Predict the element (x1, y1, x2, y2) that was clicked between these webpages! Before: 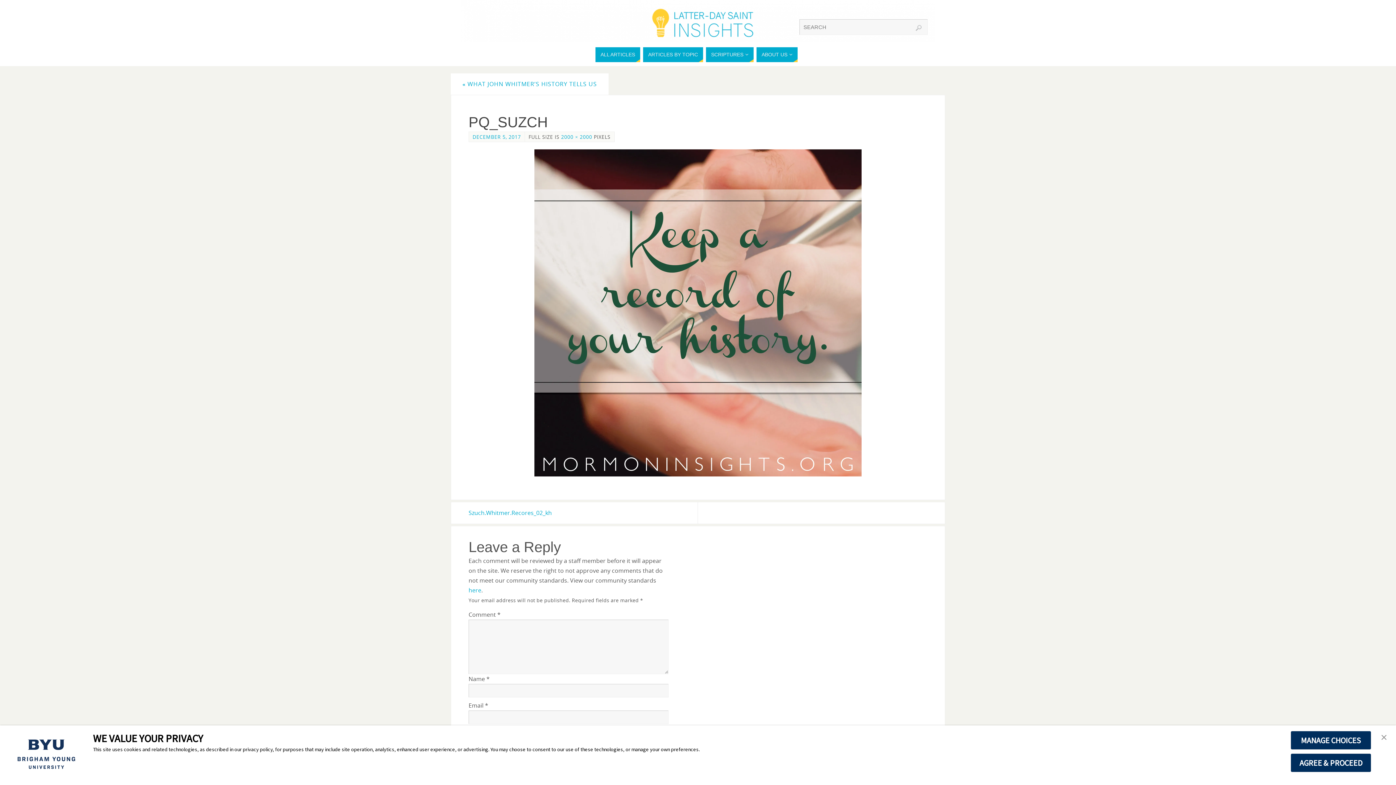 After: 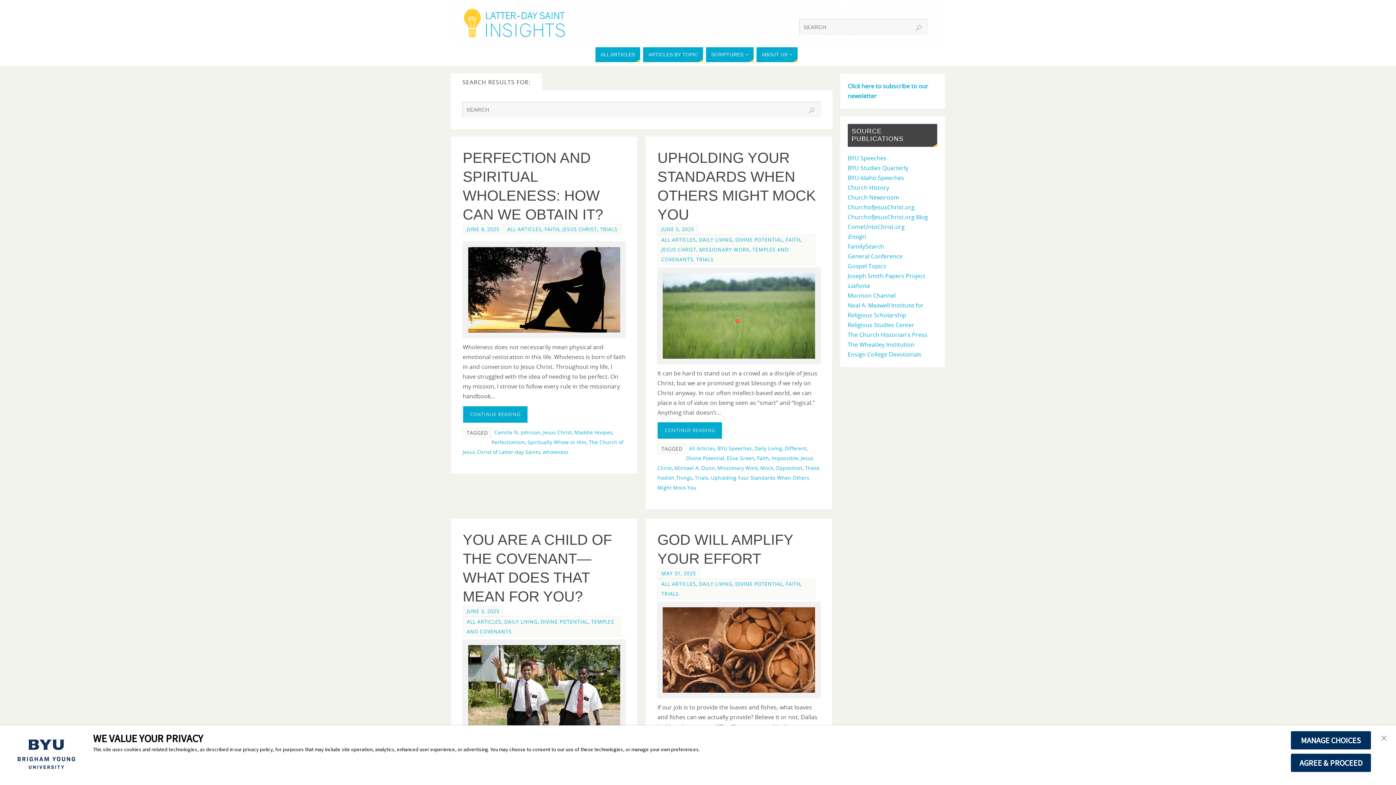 Action: label: Search bbox: (915, 24, 922, 31)